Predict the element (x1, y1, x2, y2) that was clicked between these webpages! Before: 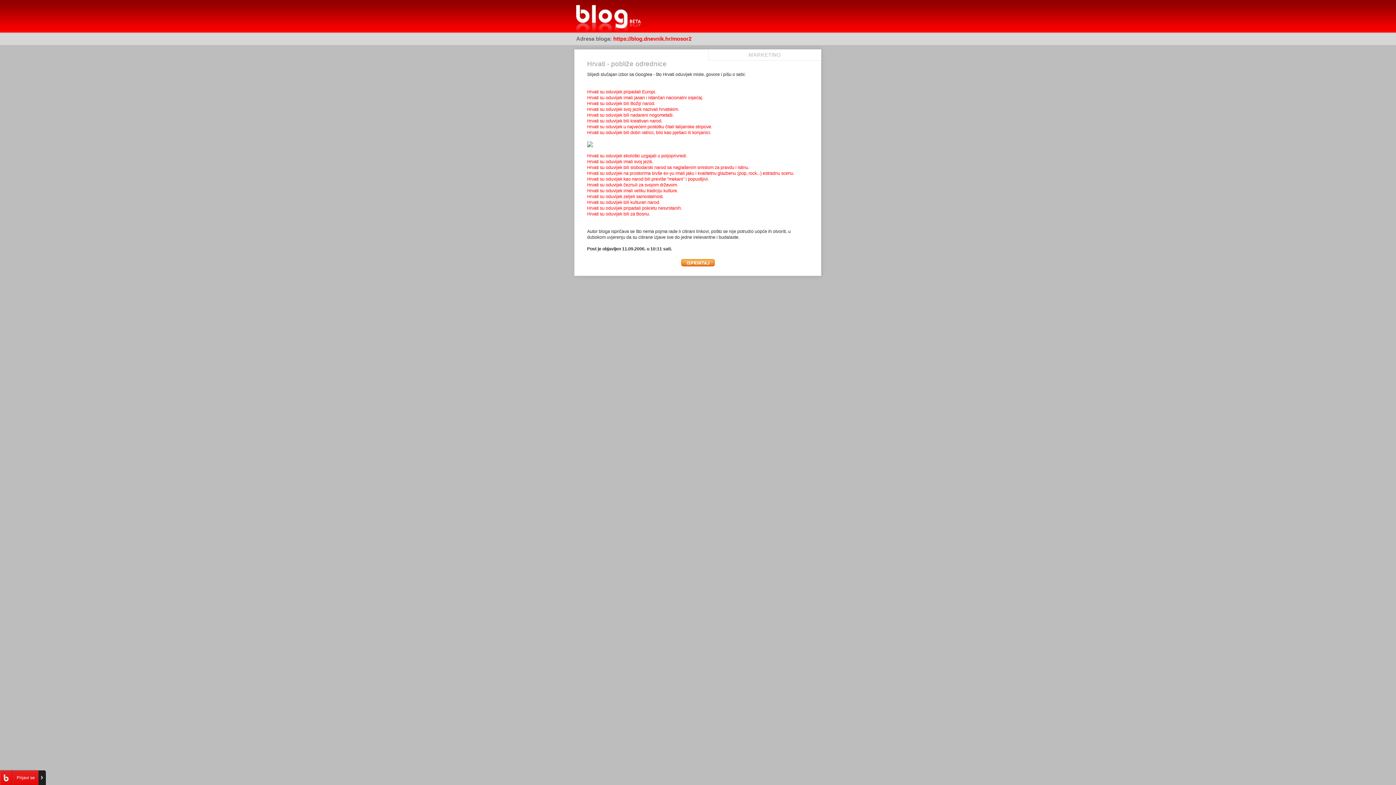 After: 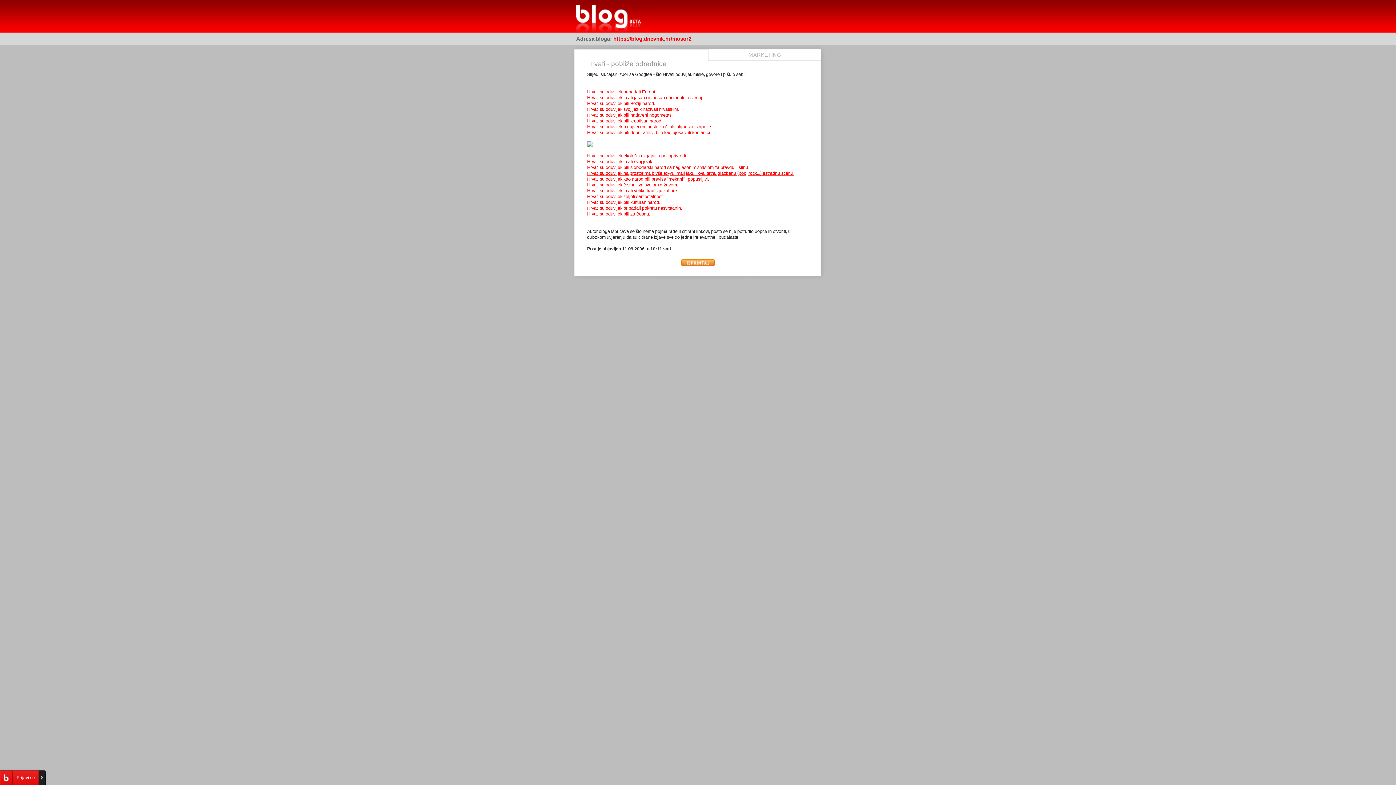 Action: label: Hrvati su oduvijek na prostorima bivše ex-yu imali jaku i kvalitetnu glazbenu (pop, rock...) estradnu scenu. bbox: (587, 170, 794, 176)